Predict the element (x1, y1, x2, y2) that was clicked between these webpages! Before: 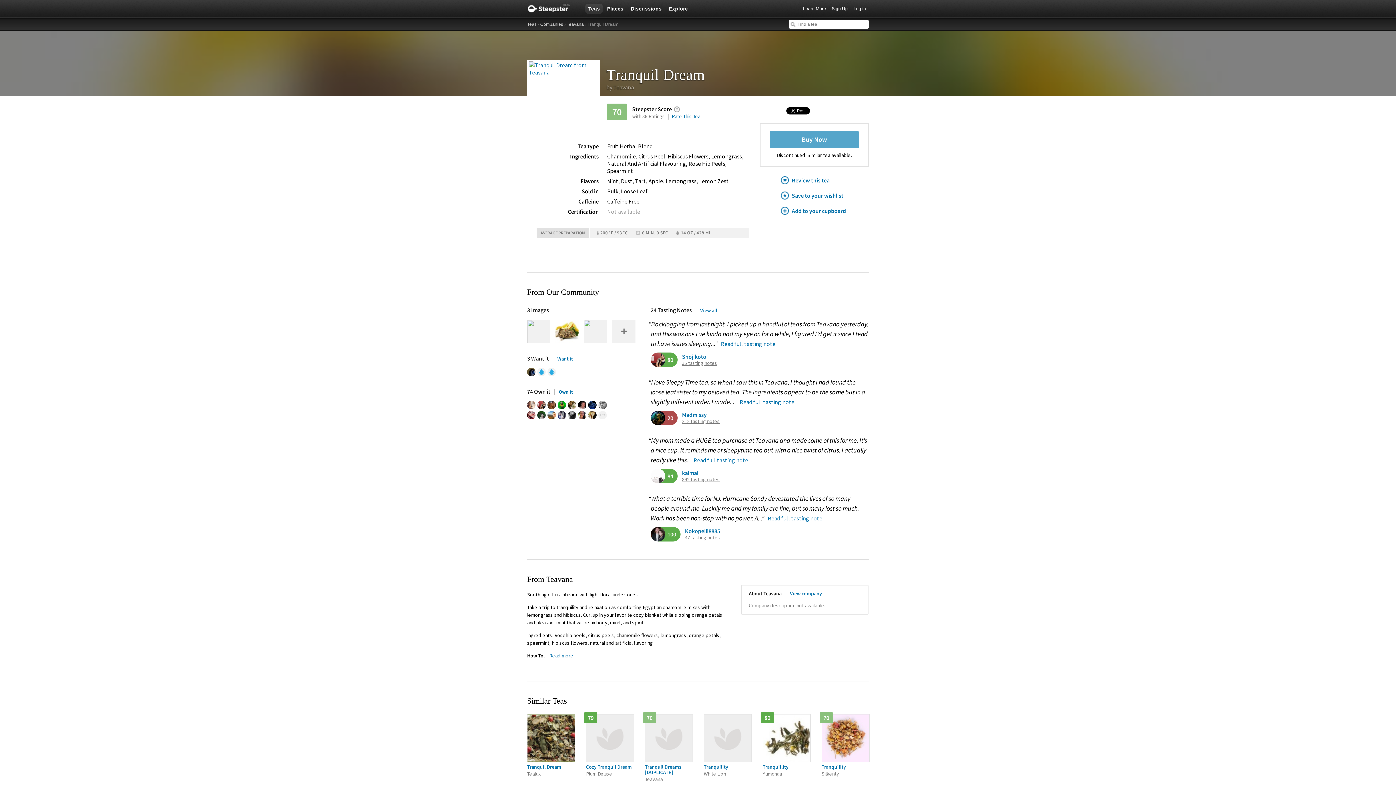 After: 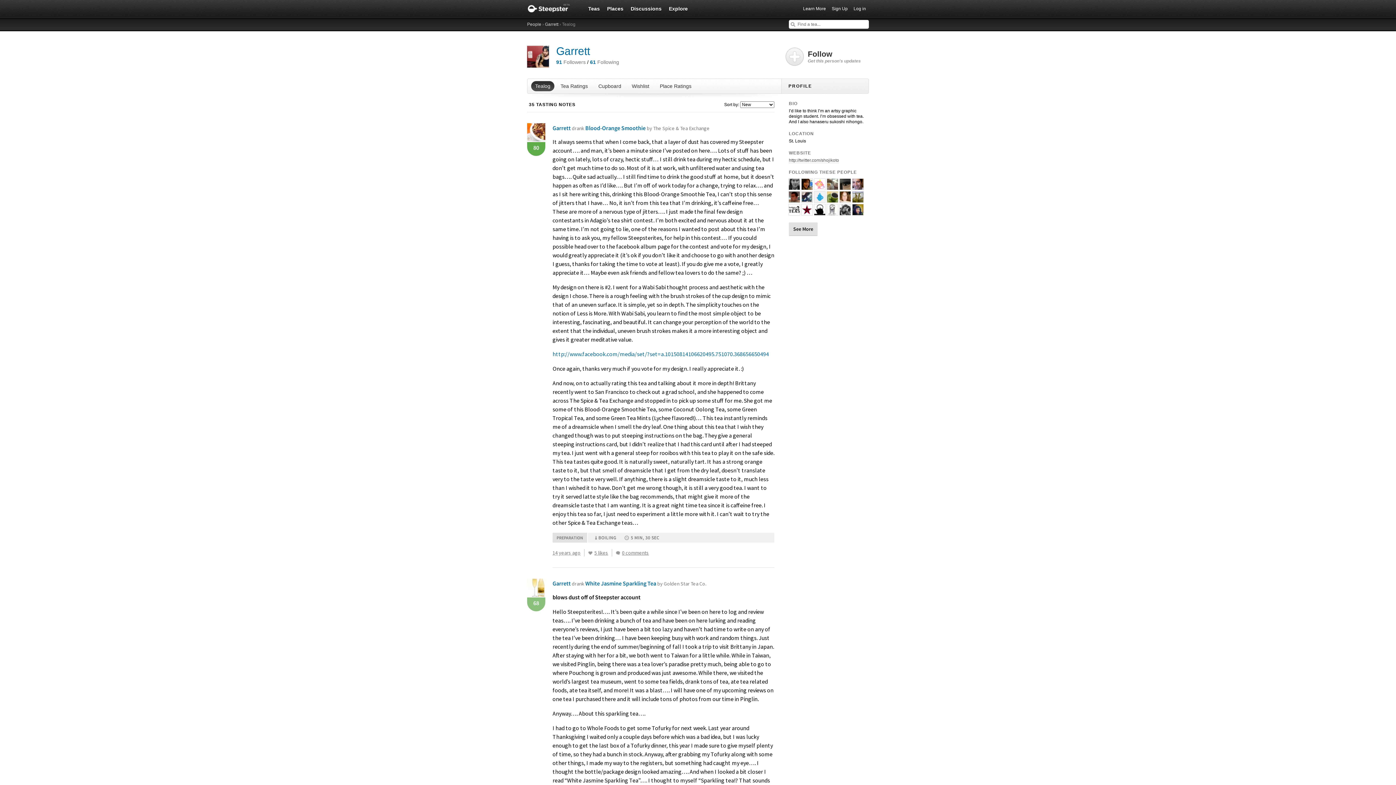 Action: bbox: (537, 401, 545, 409)